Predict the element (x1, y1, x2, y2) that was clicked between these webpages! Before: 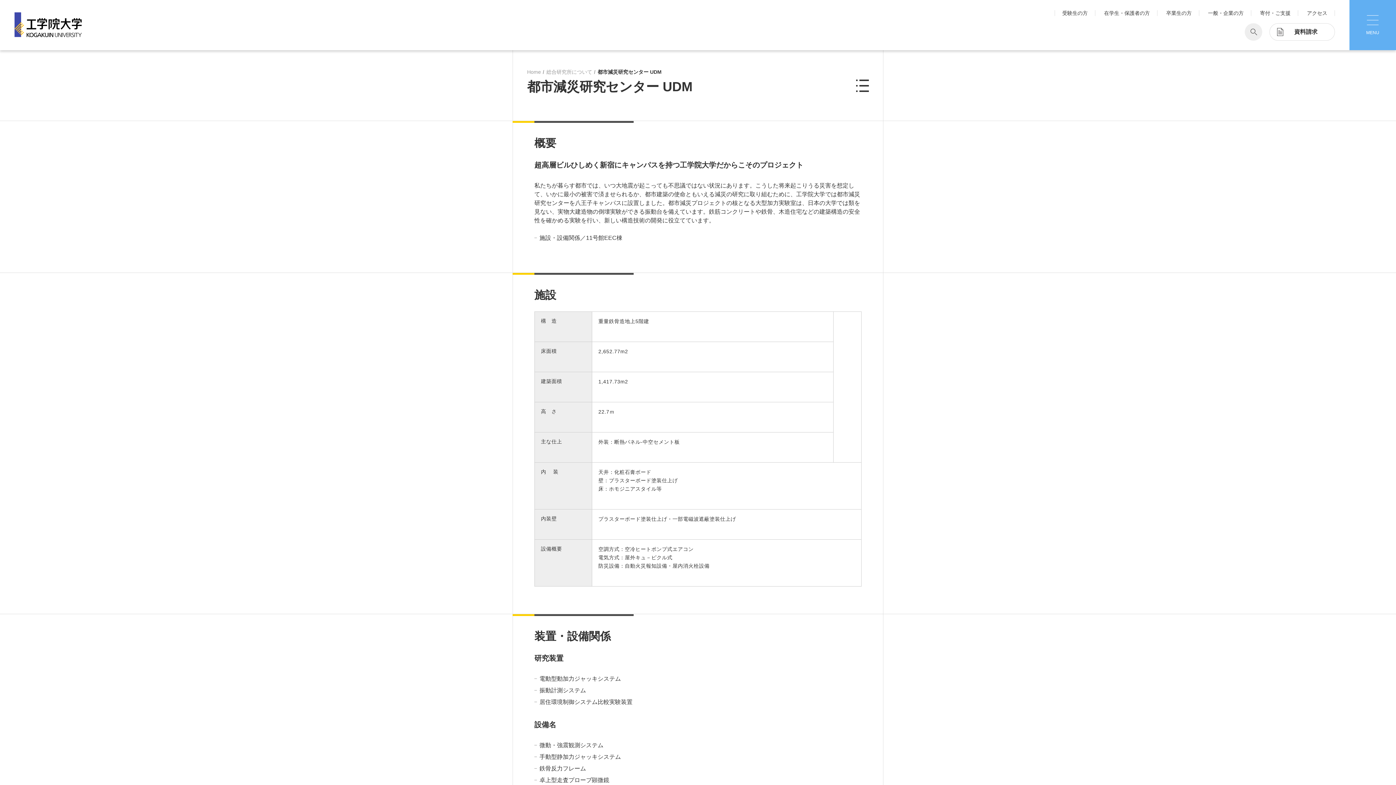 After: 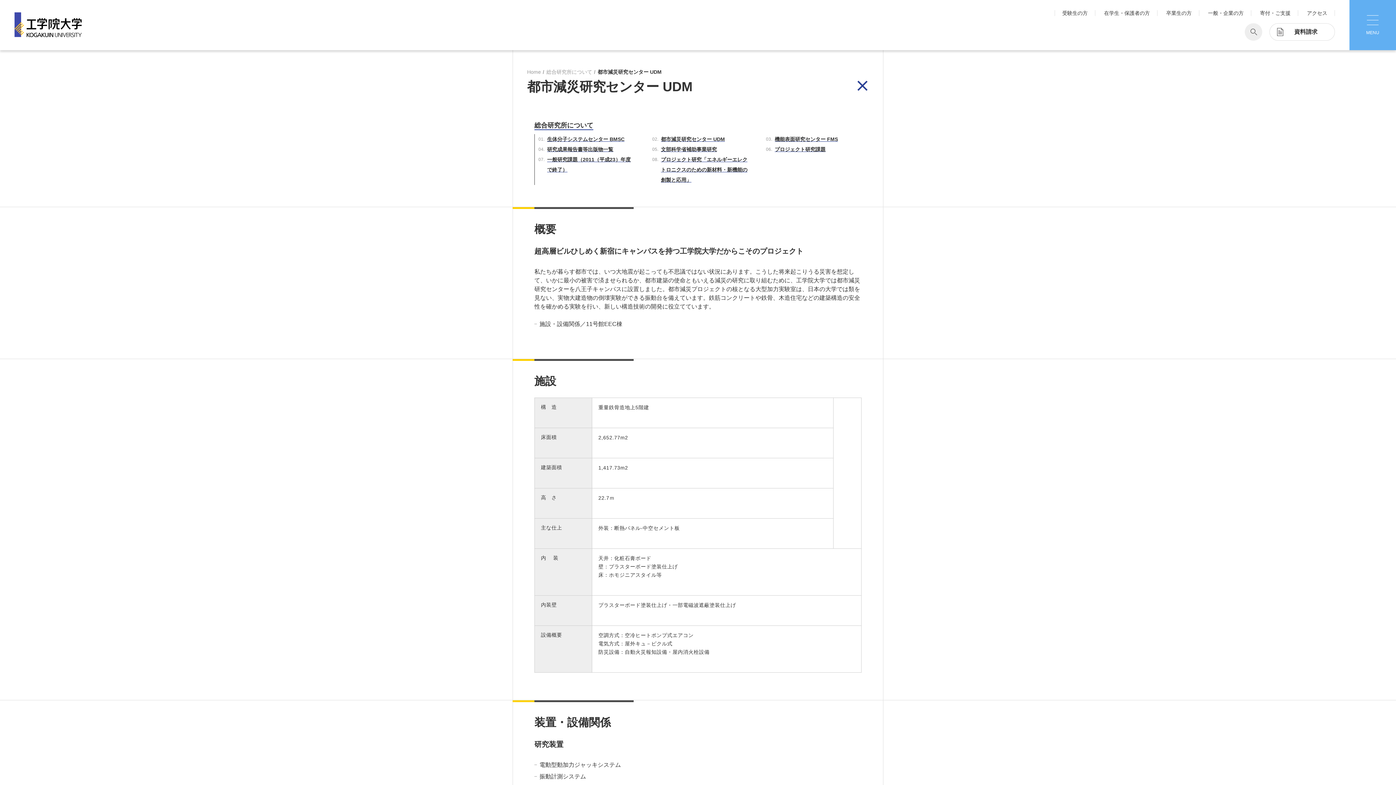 Action: bbox: (856, 79, 869, 92)